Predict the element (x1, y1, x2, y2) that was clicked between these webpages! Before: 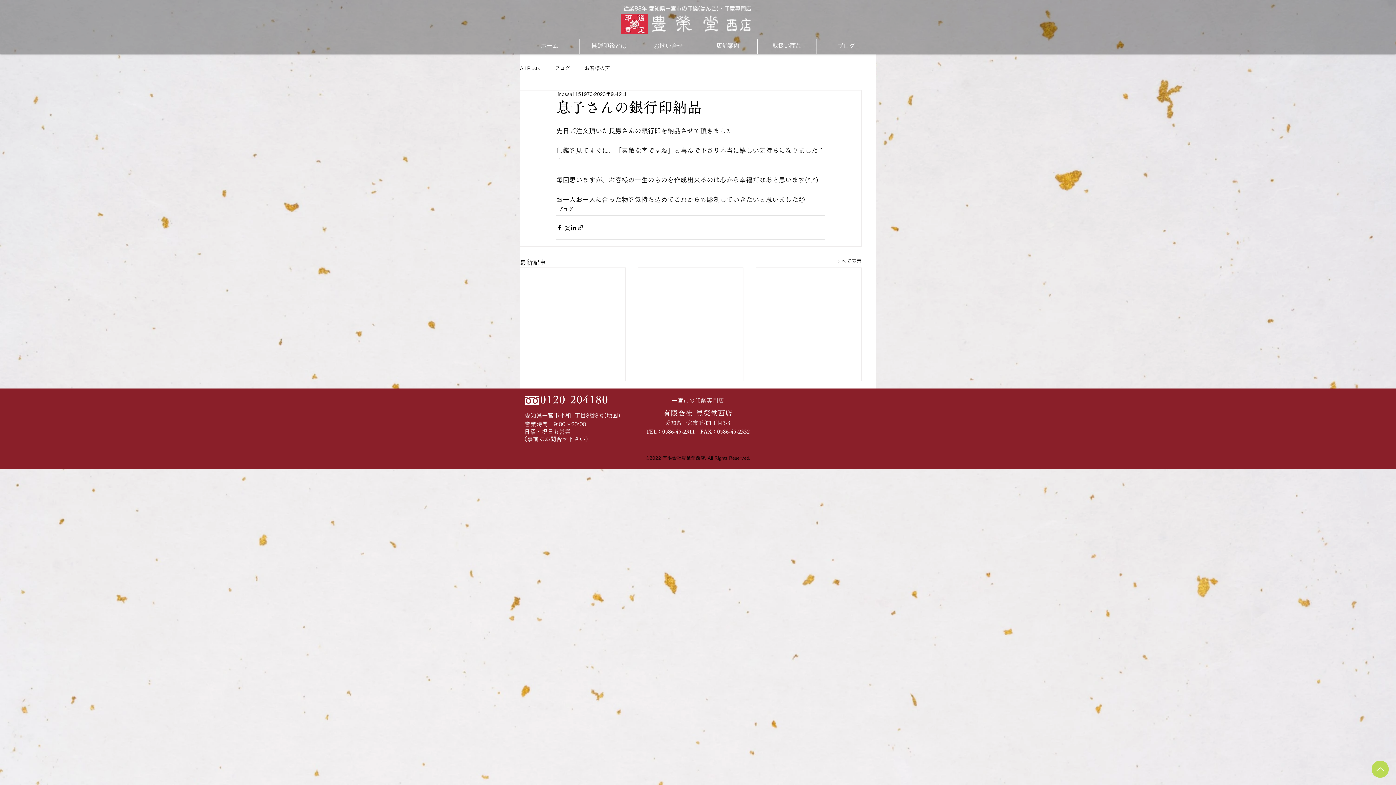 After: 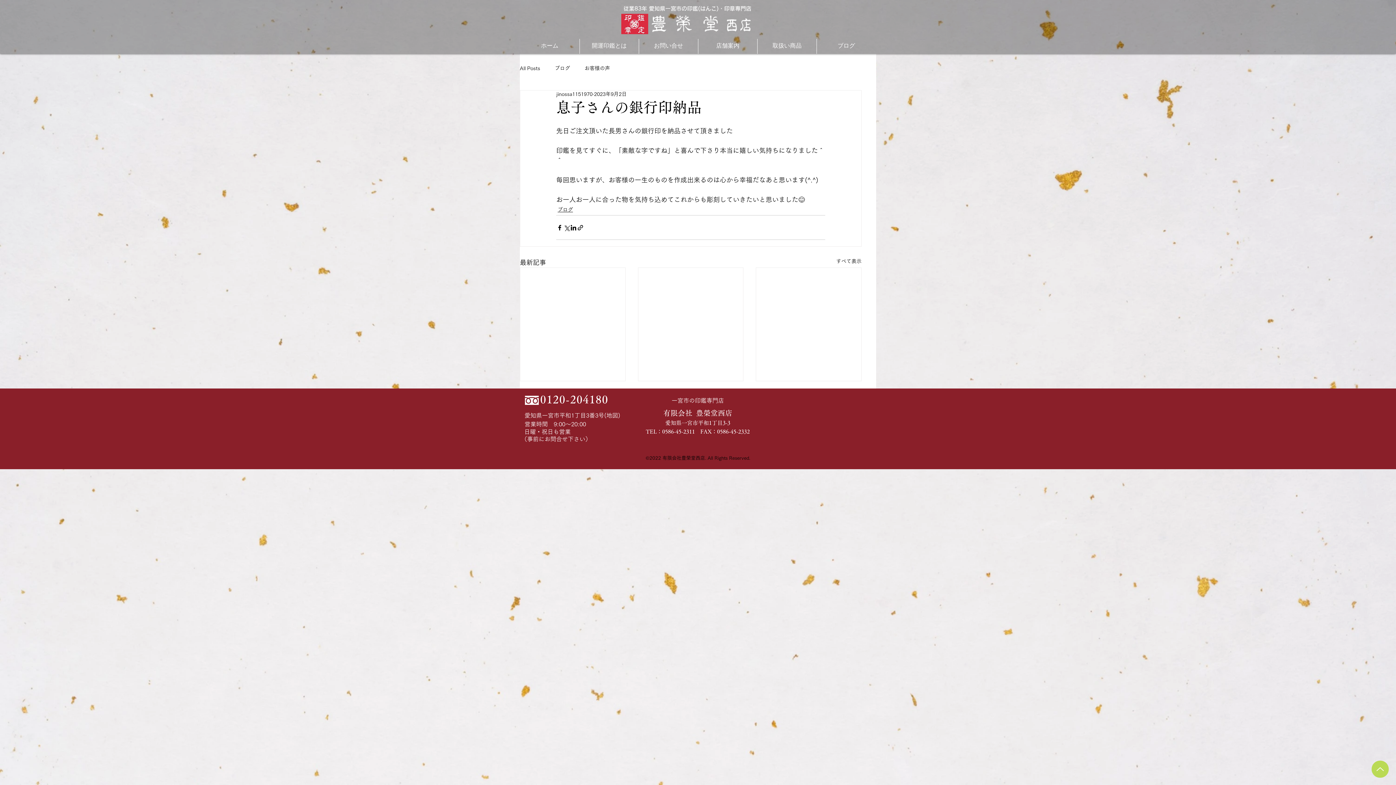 Action: label: 0586-45-2311 bbox: (662, 429, 695, 434)